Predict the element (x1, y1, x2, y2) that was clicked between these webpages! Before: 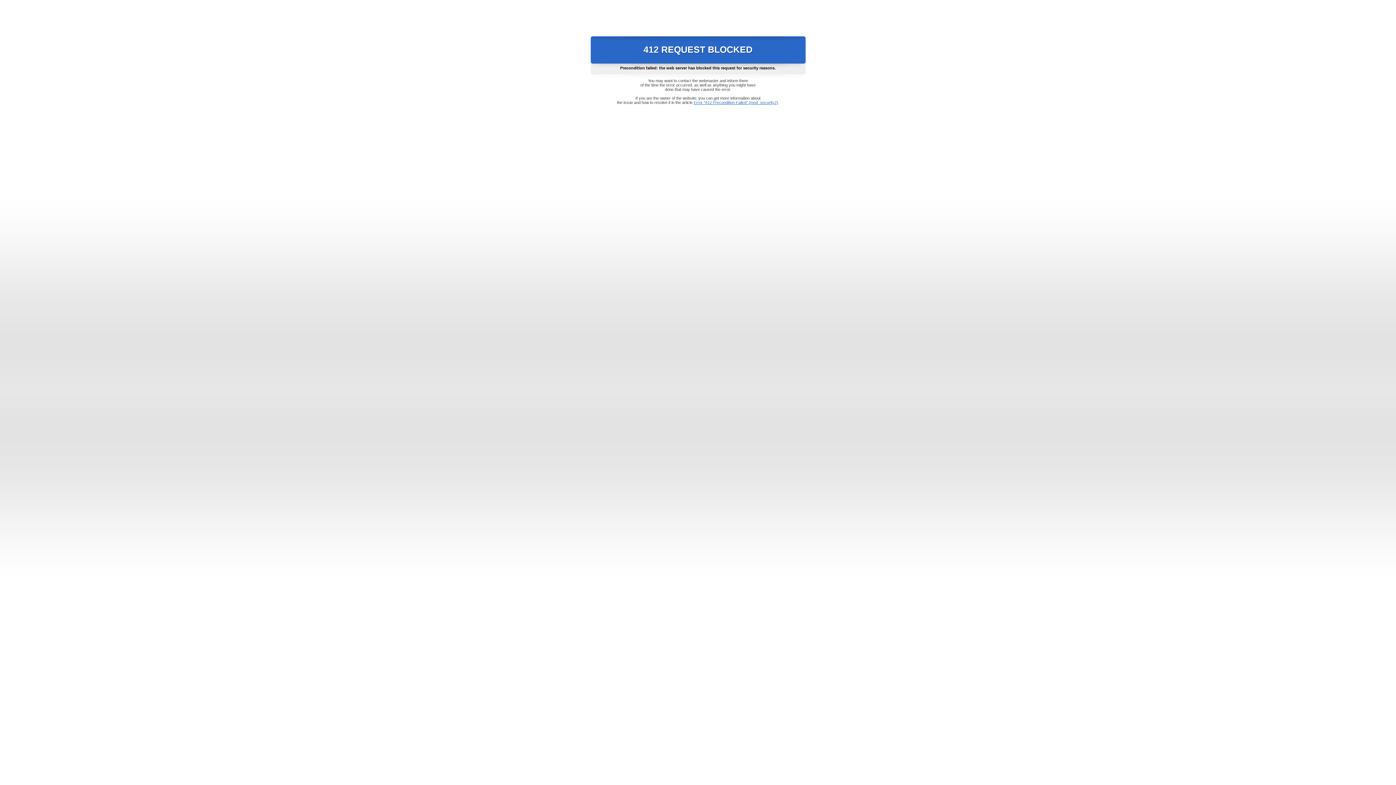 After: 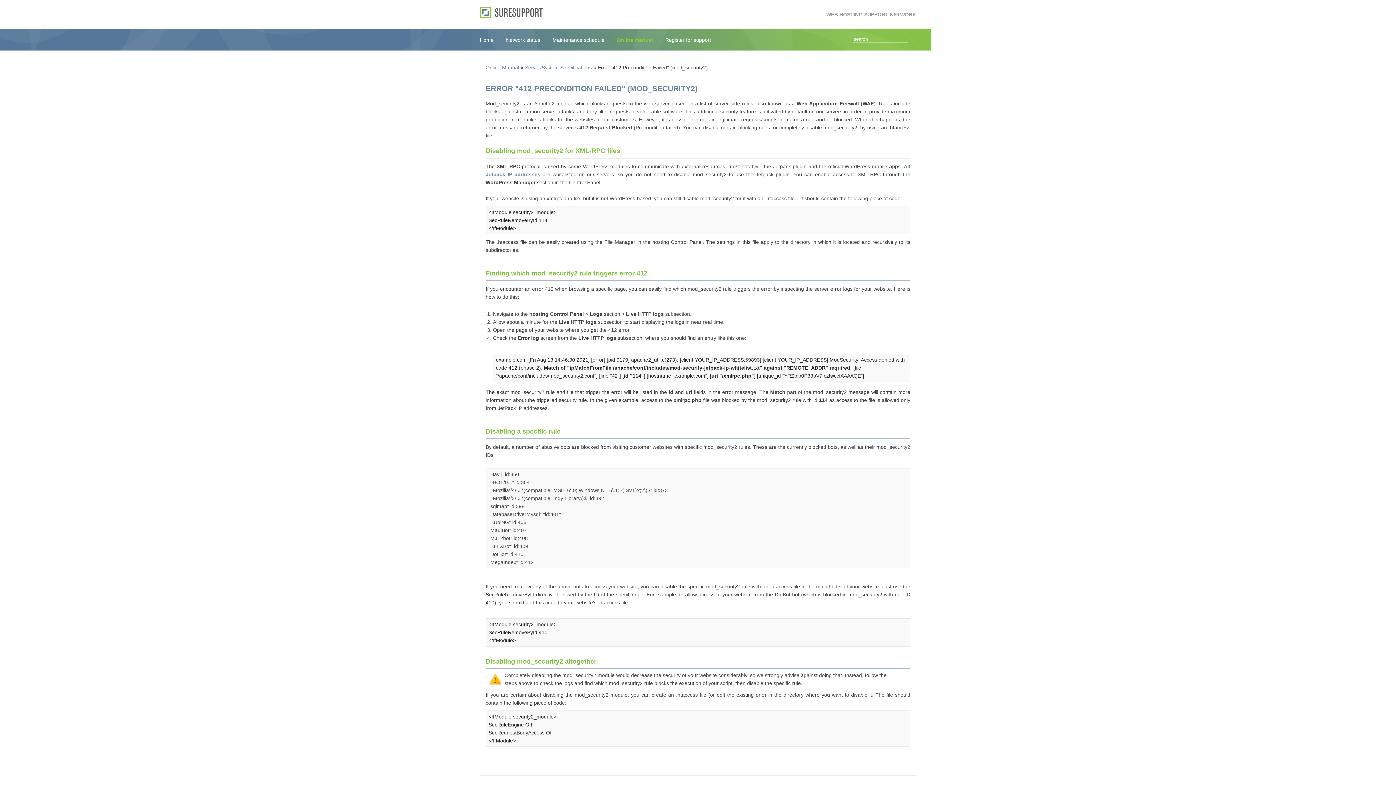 Action: bbox: (693, 100, 778, 104) label: Error "412 Precondition Failed" (mod_security2)